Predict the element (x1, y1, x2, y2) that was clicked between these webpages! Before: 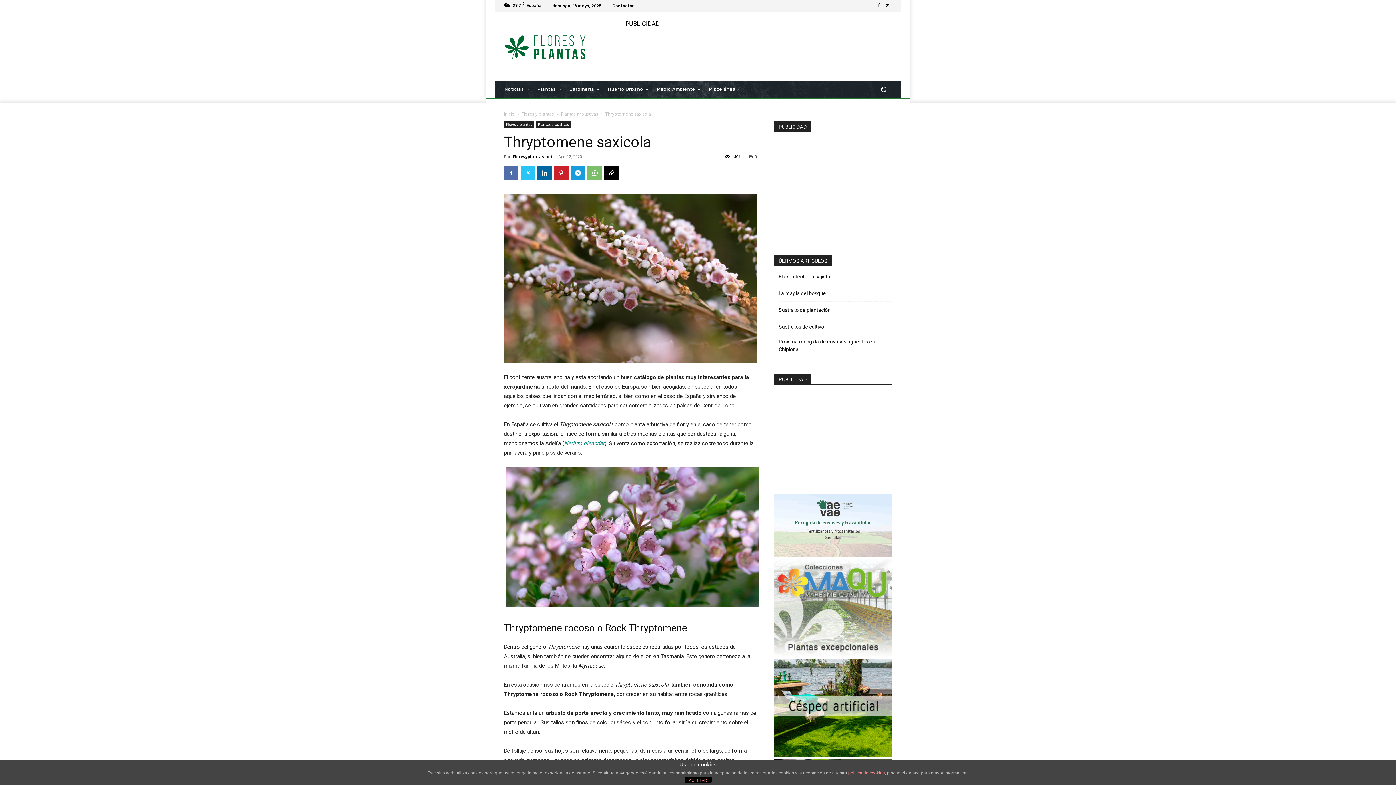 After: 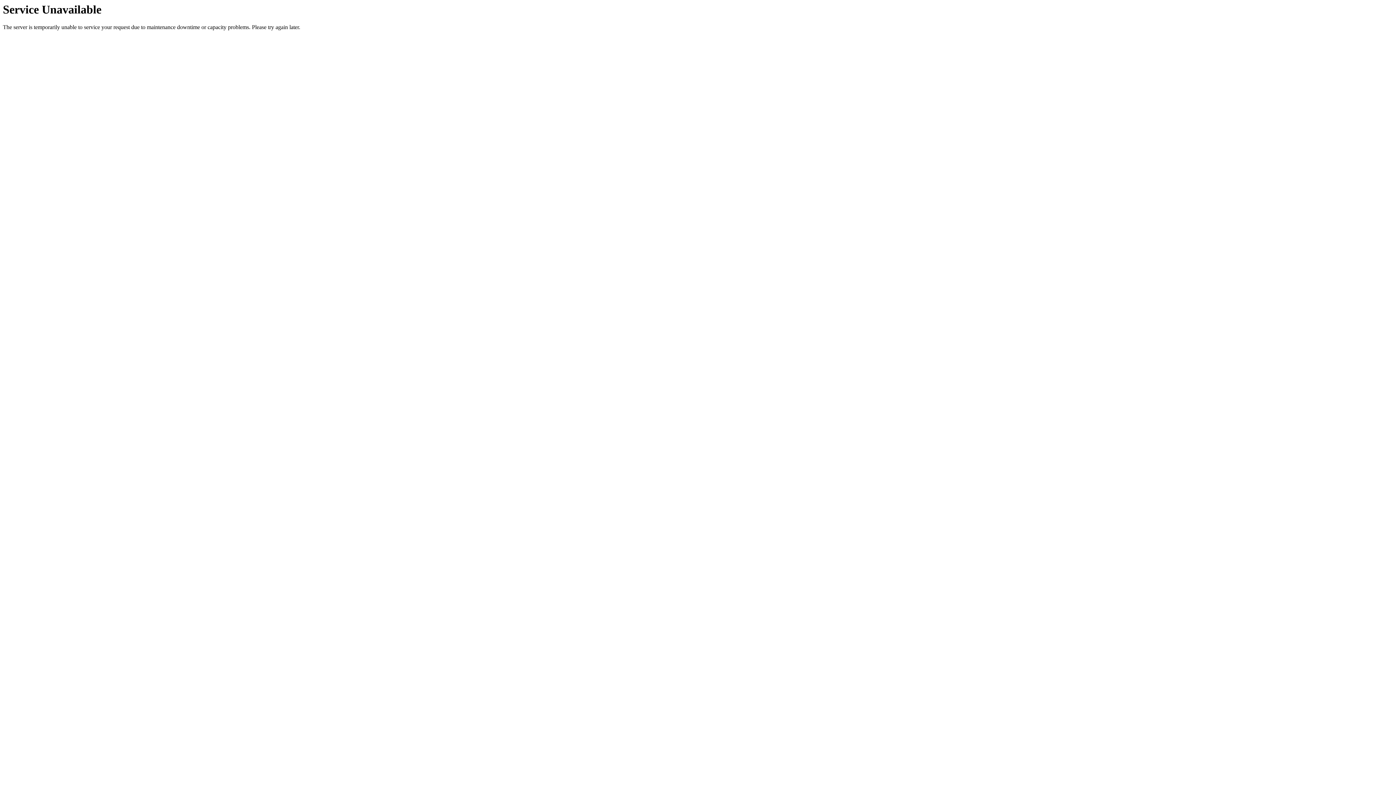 Action: label: Huerto Urbano bbox: (603, 80, 652, 98)